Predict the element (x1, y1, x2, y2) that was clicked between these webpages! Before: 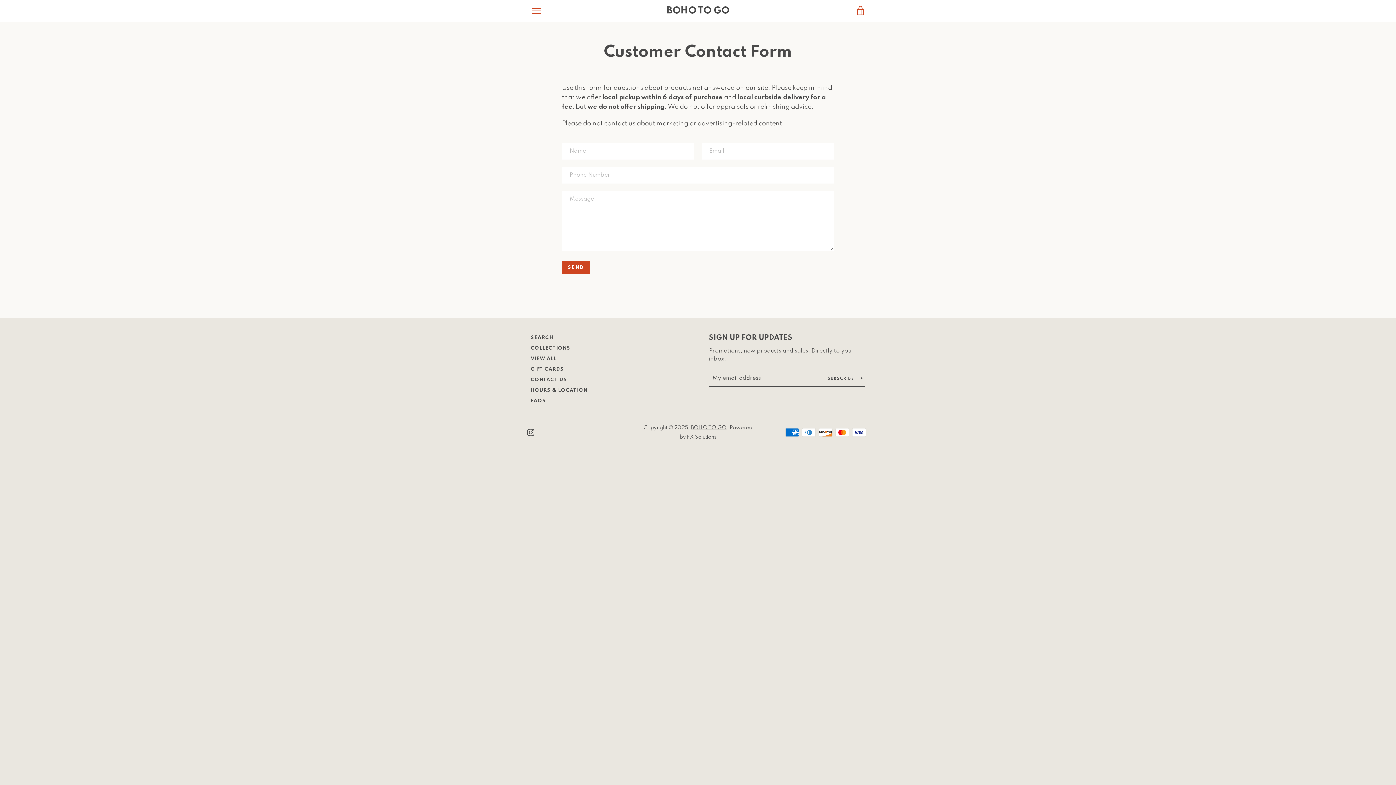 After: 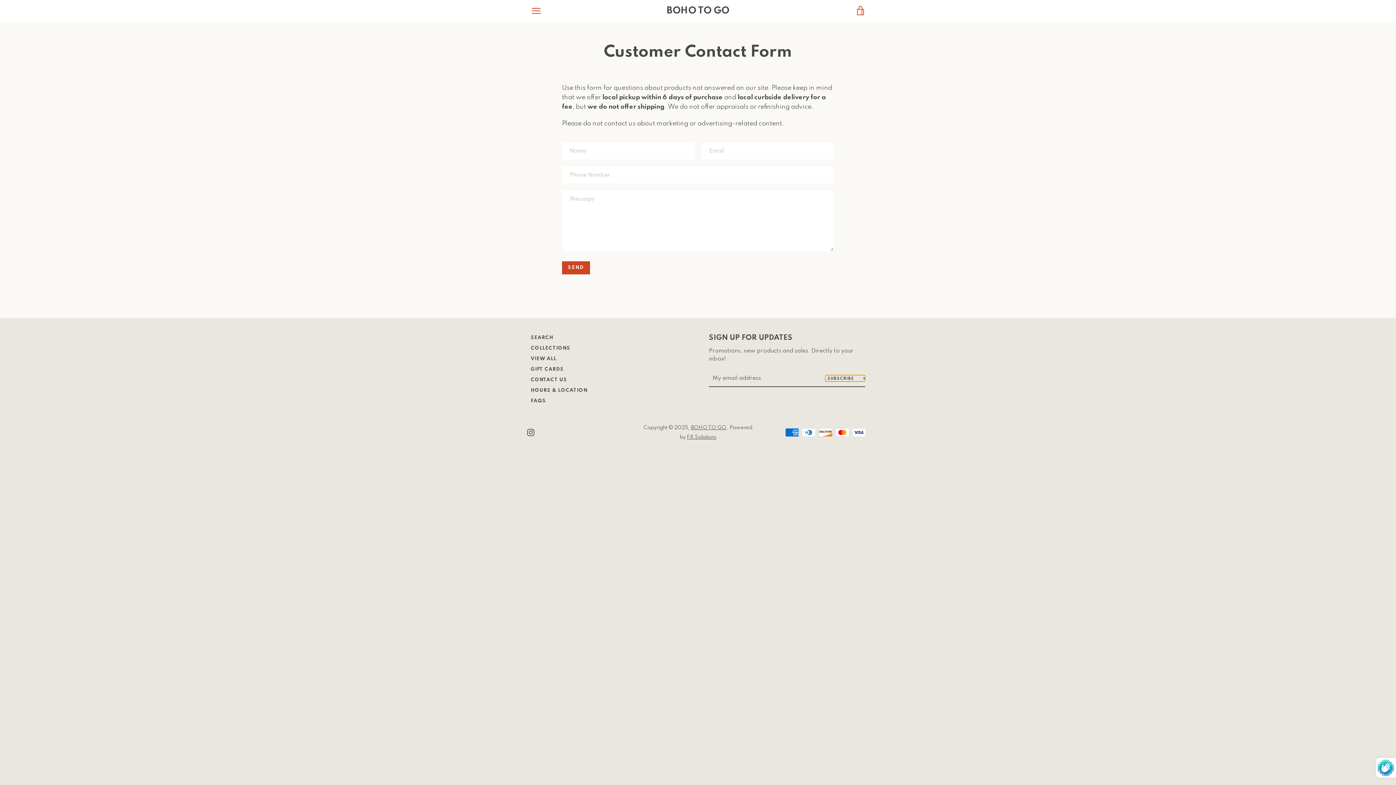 Action: label: SUBSCRIBE  bbox: (825, 375, 865, 381)